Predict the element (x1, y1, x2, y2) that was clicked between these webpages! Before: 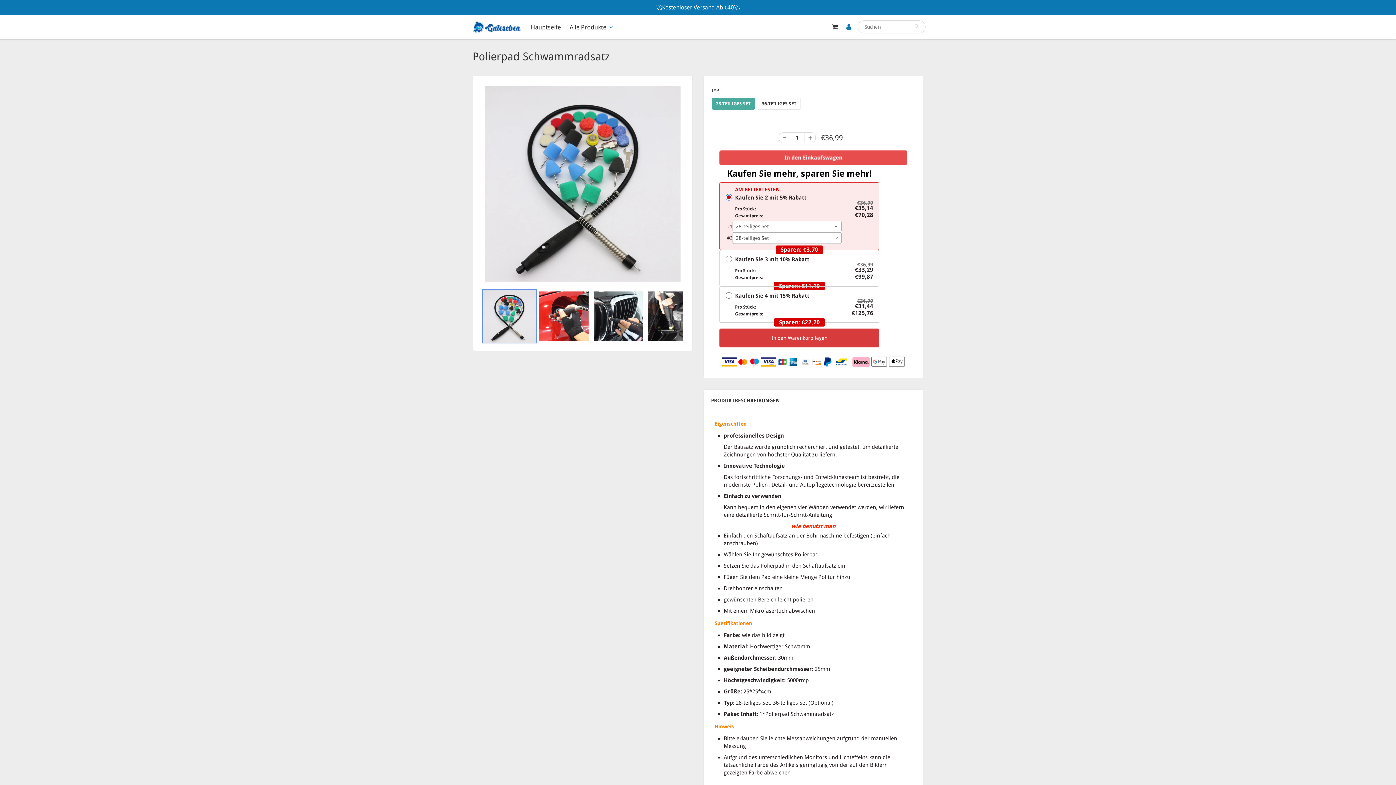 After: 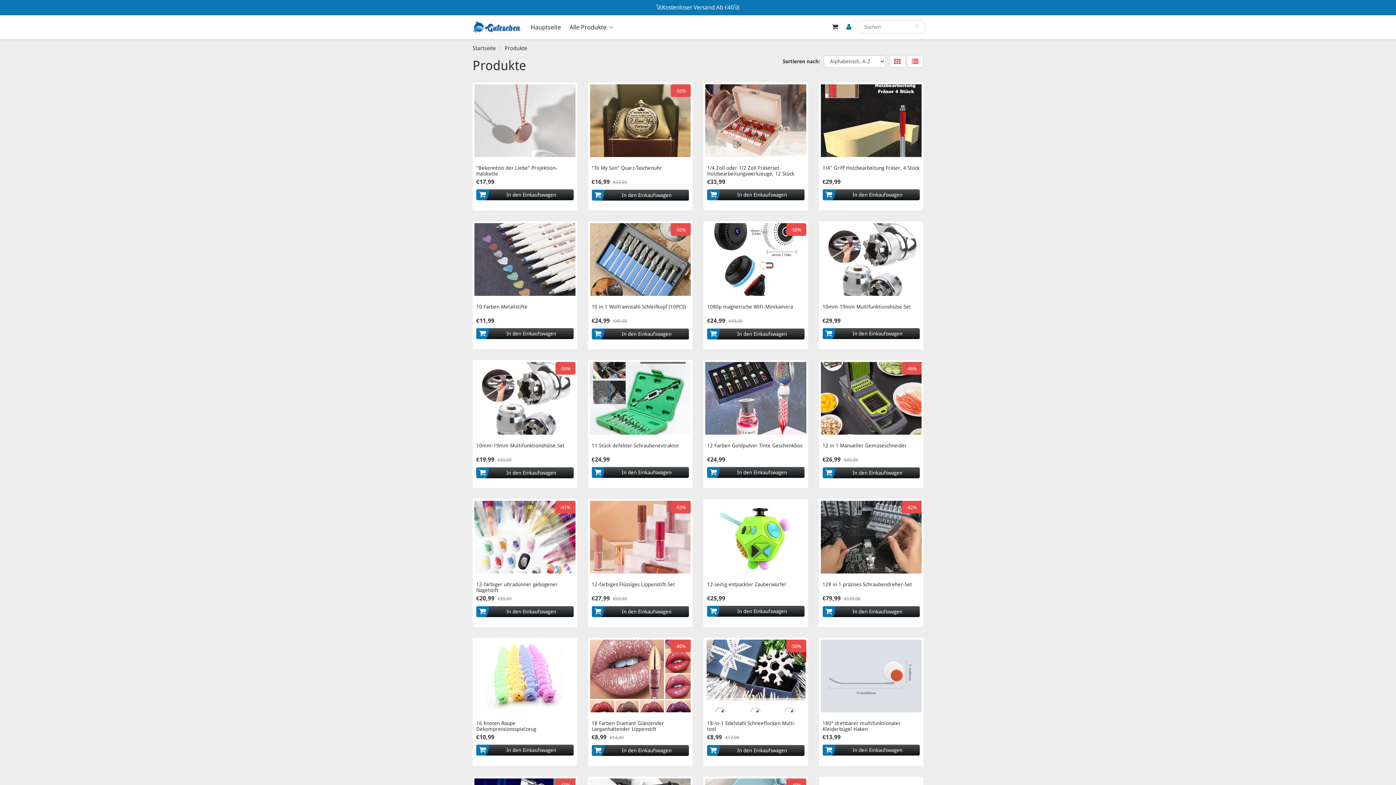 Action: bbox: (565, 15, 617, 38) label: Alle Produkte